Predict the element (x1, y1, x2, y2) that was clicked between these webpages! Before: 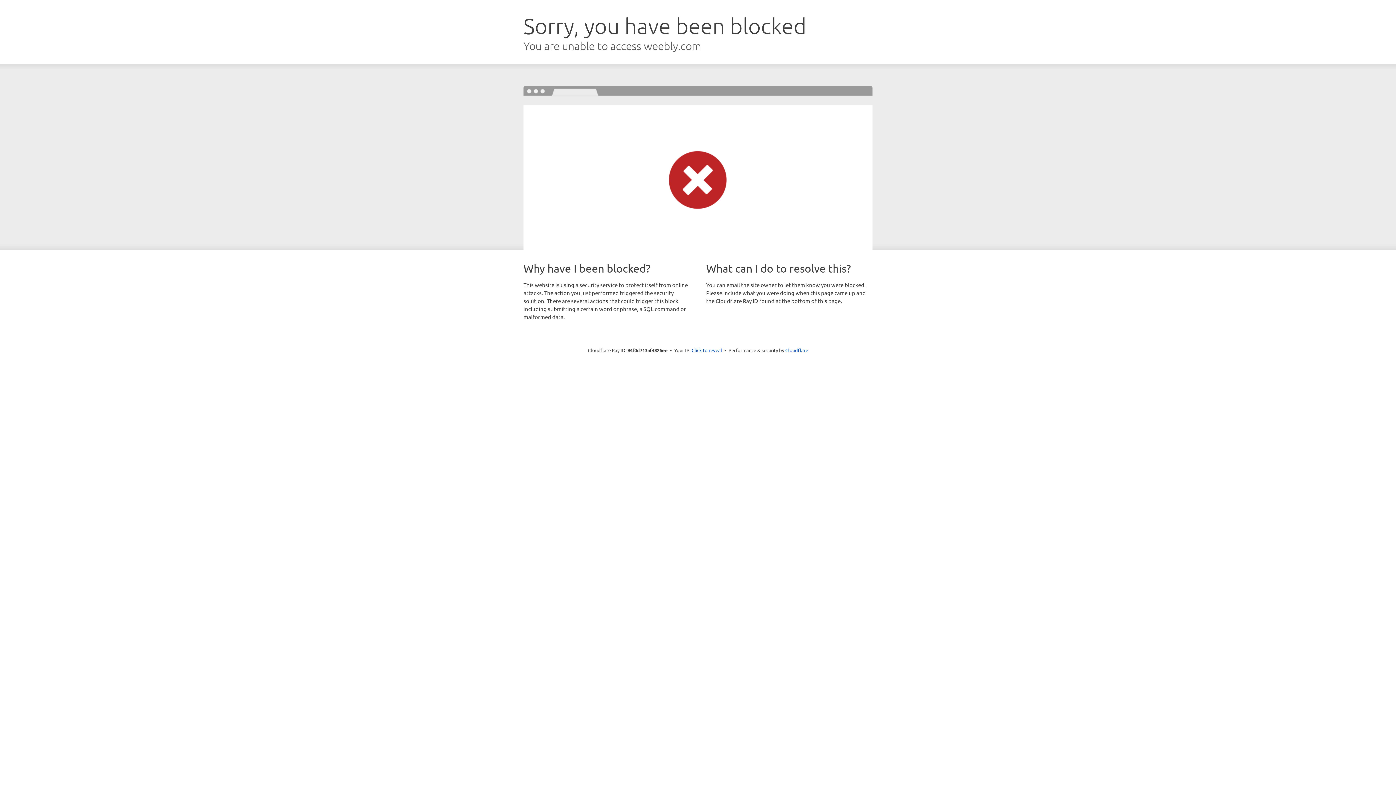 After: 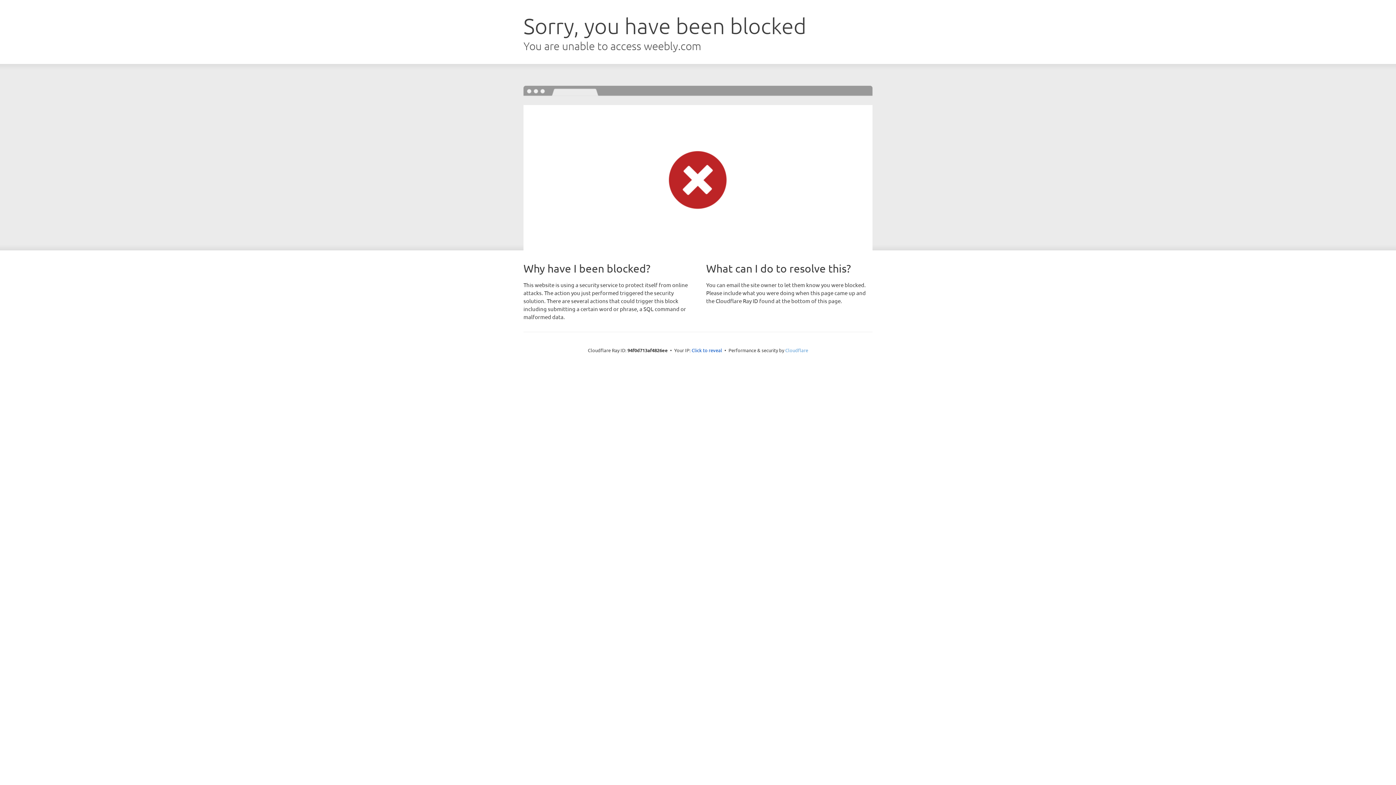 Action: bbox: (785, 347, 808, 353) label: Cloudflare